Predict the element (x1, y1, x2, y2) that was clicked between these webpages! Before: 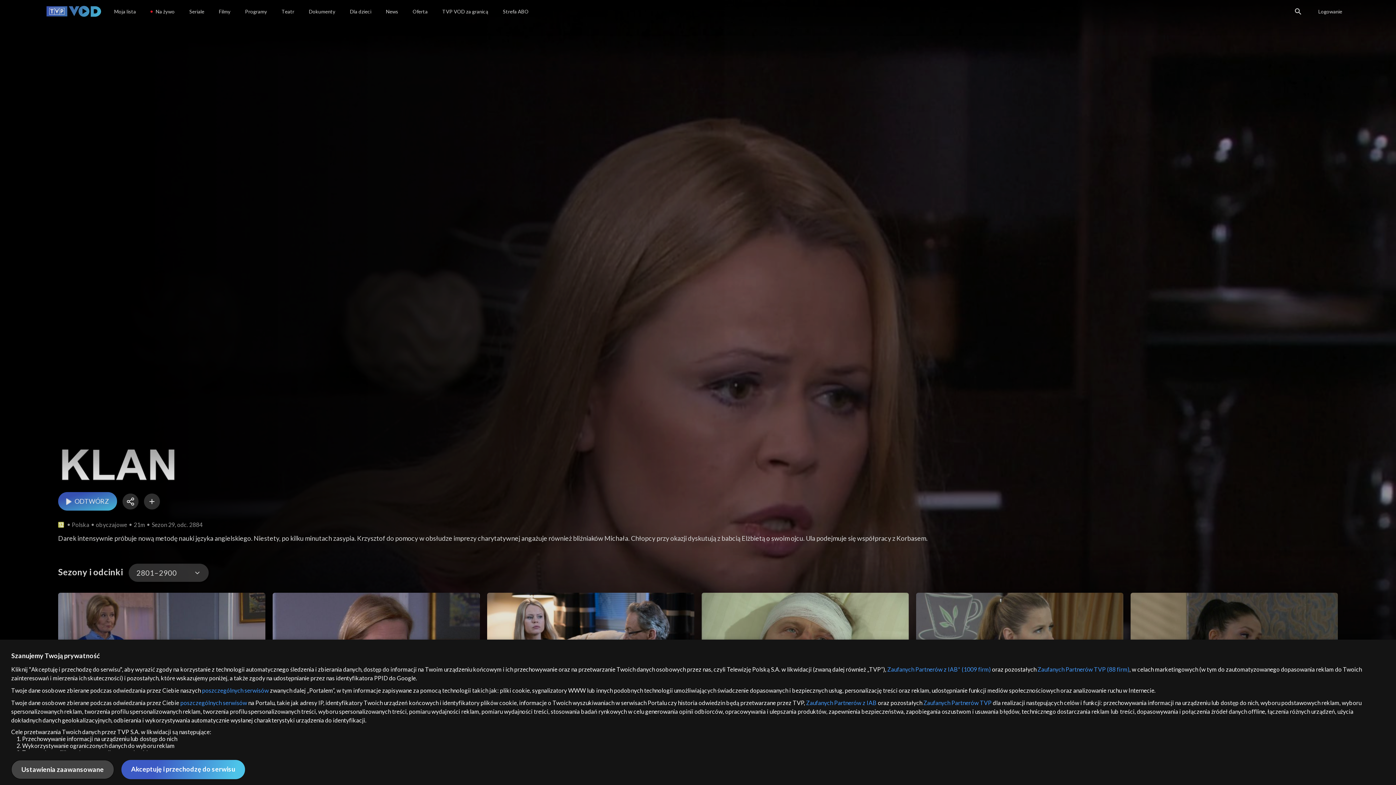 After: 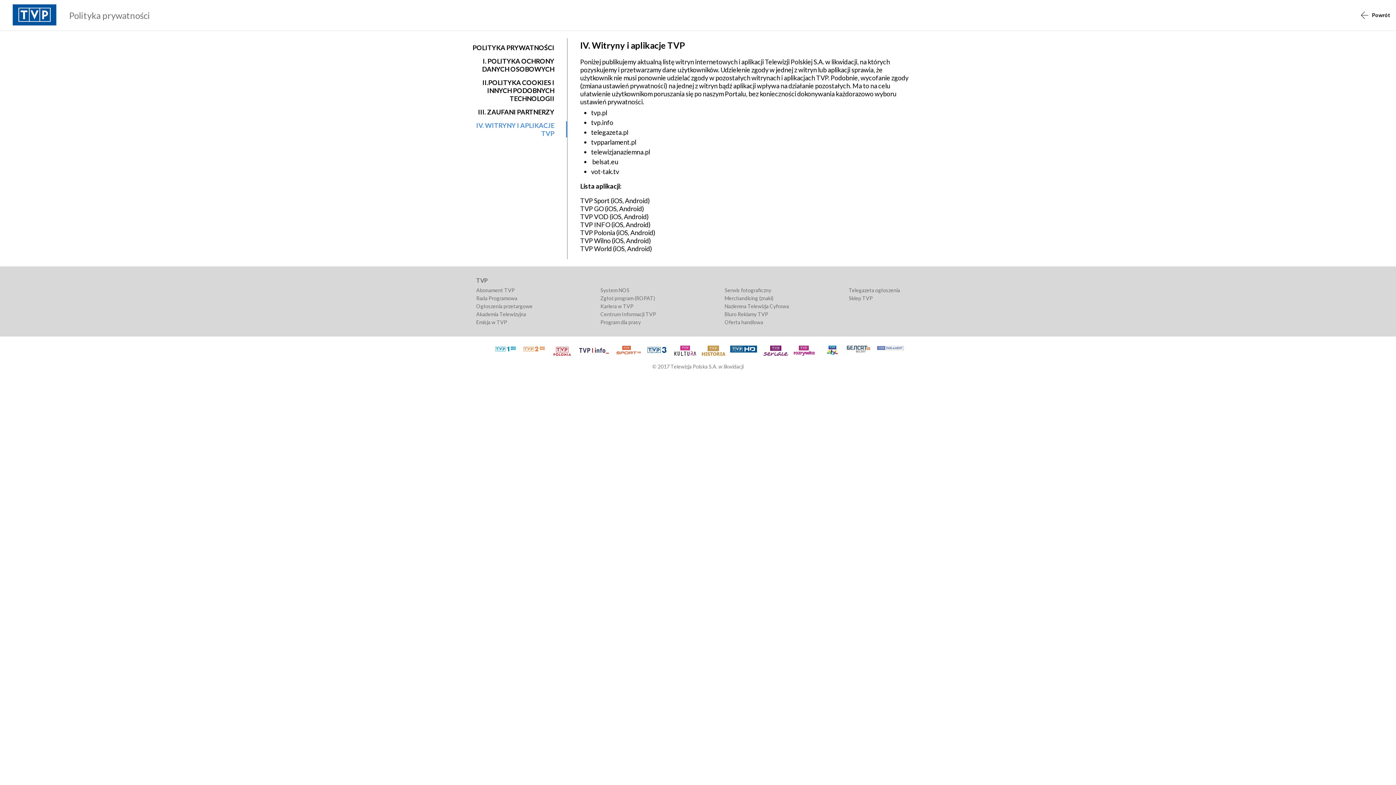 Action: label: poszczególnych serwisów bbox: (202, 687, 268, 694)